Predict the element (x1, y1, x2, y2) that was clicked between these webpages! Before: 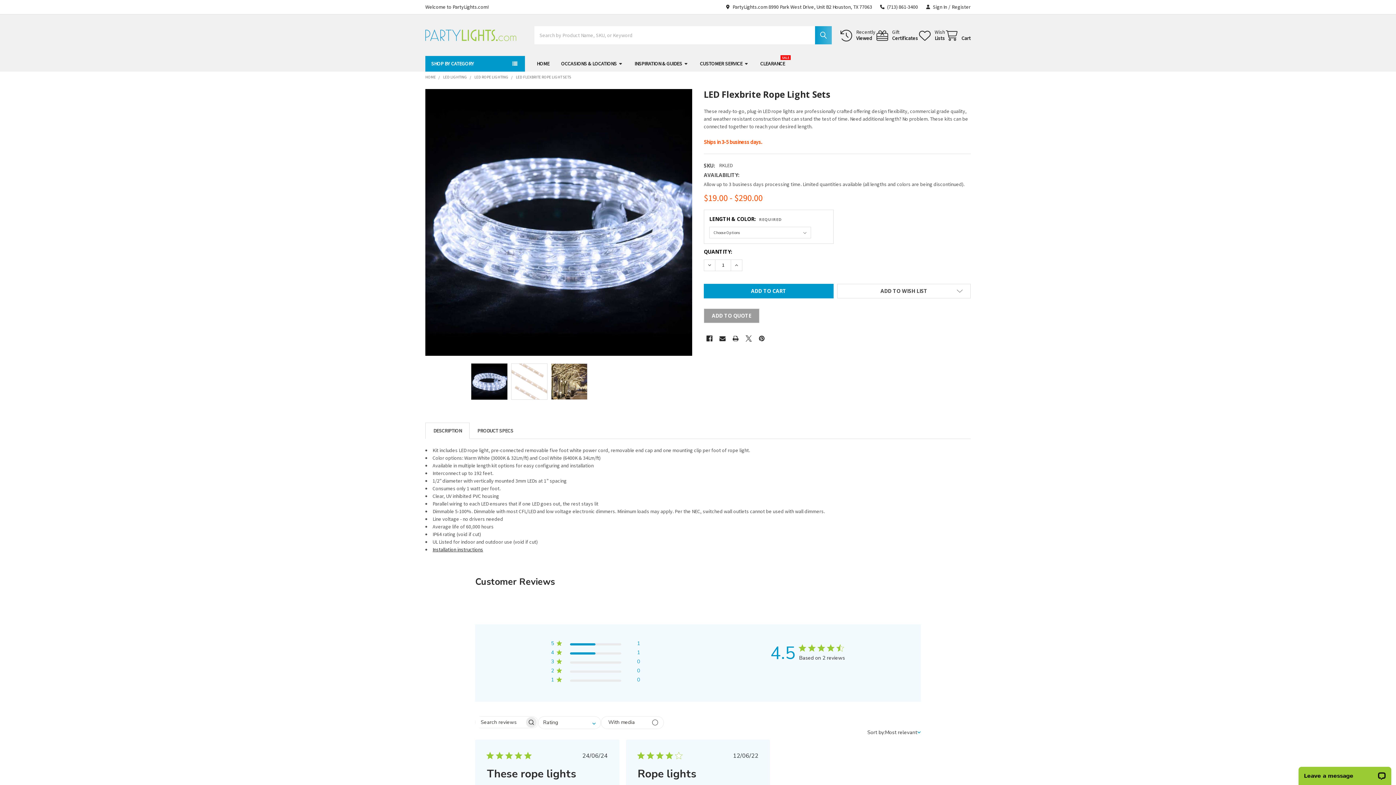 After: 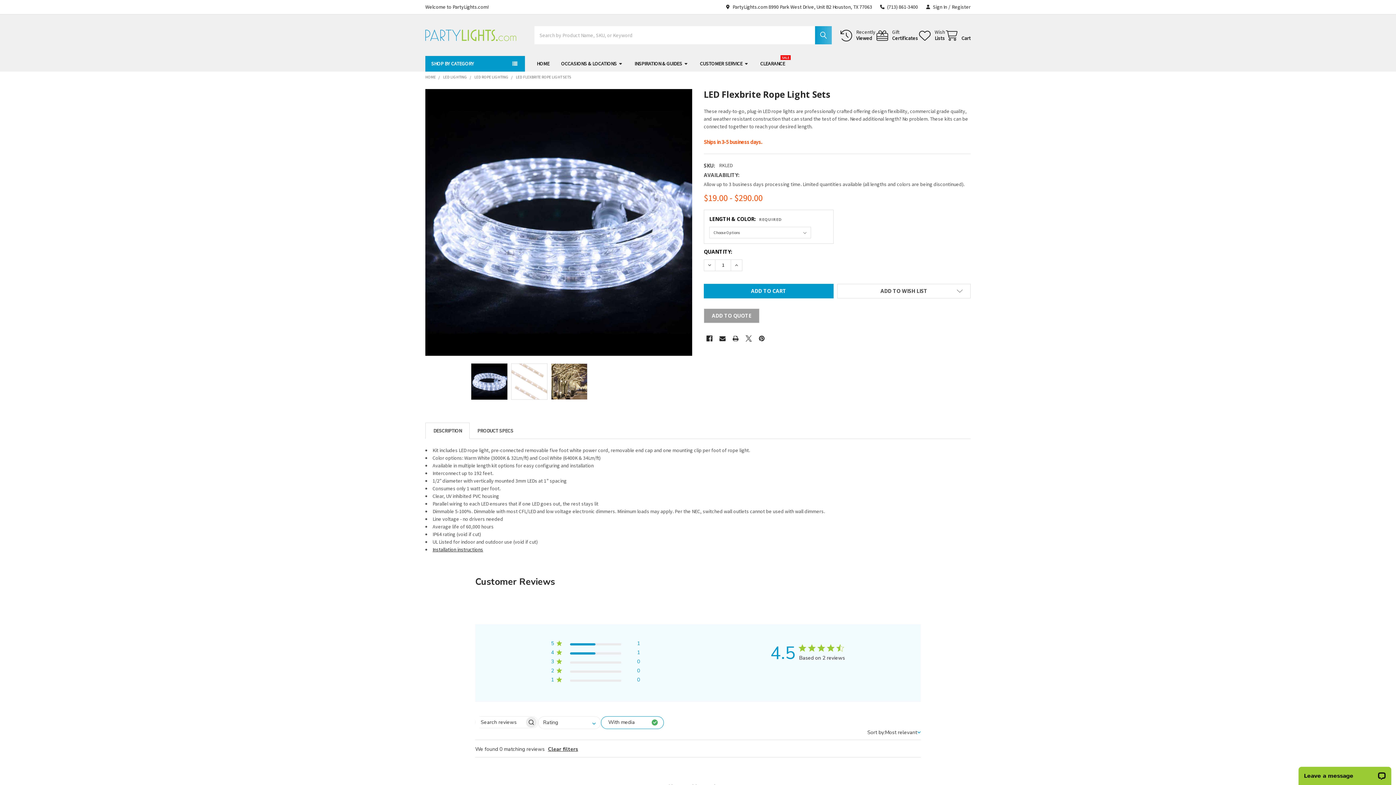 Action: bbox: (601, 716, 664, 729) label: With media